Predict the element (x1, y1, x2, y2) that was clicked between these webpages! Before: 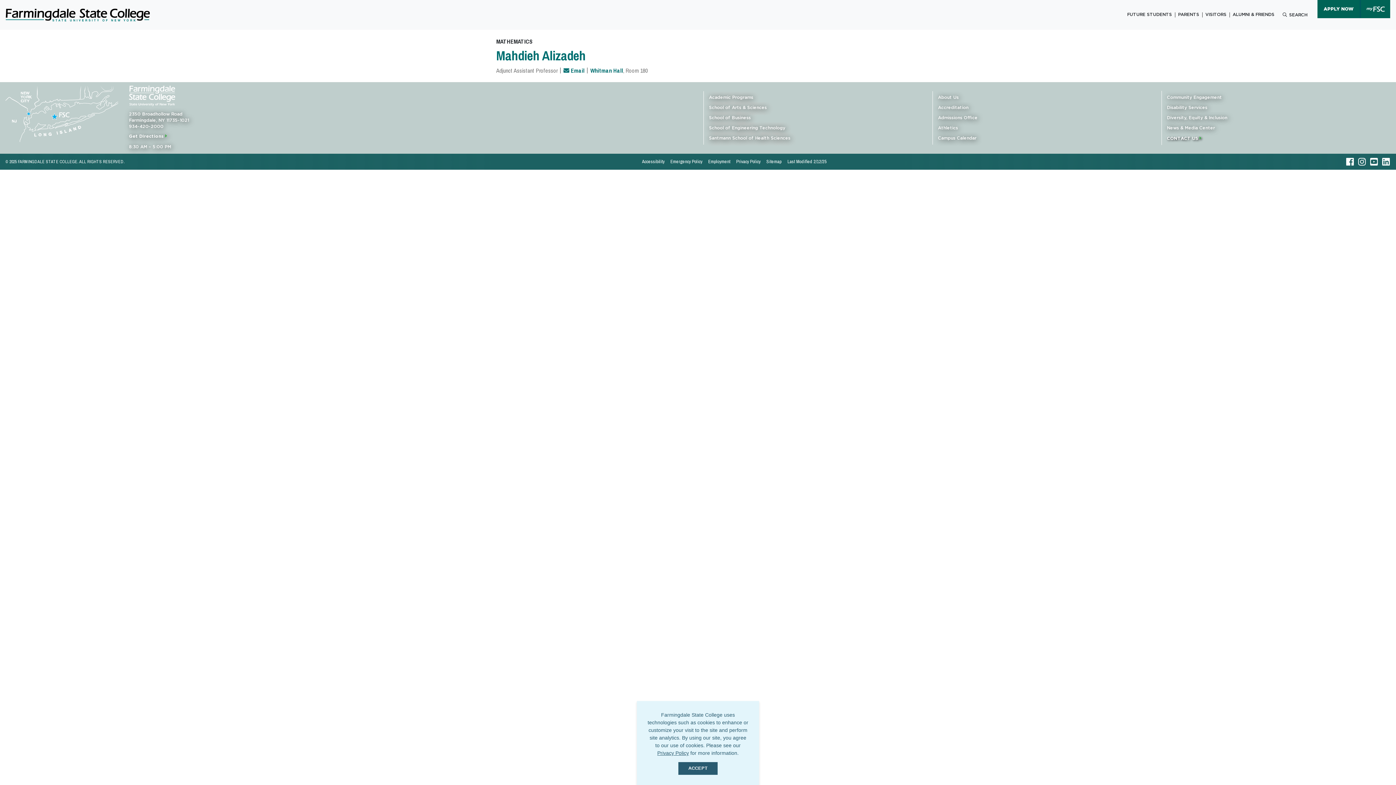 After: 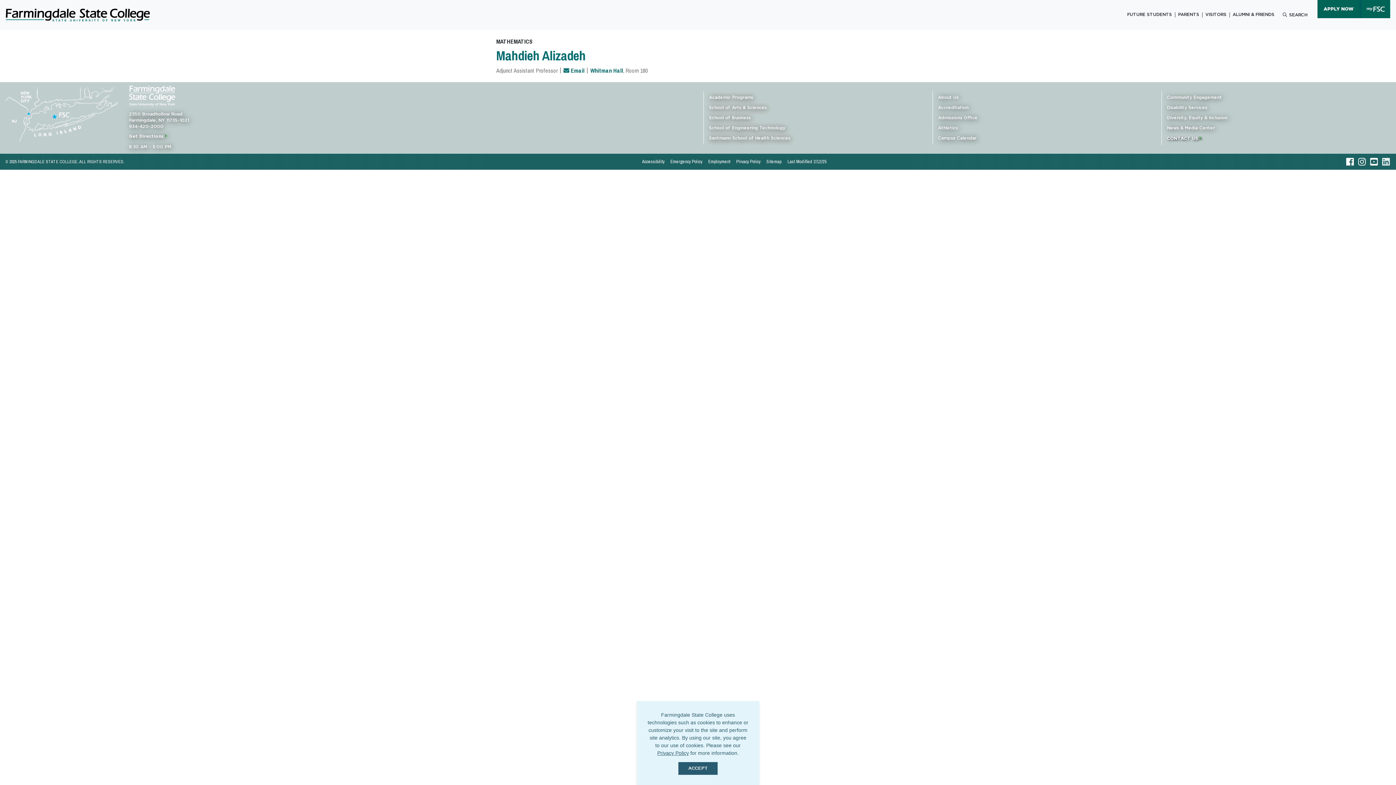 Action: bbox: (1380, 157, 1392, 166) label: LINKEDIN